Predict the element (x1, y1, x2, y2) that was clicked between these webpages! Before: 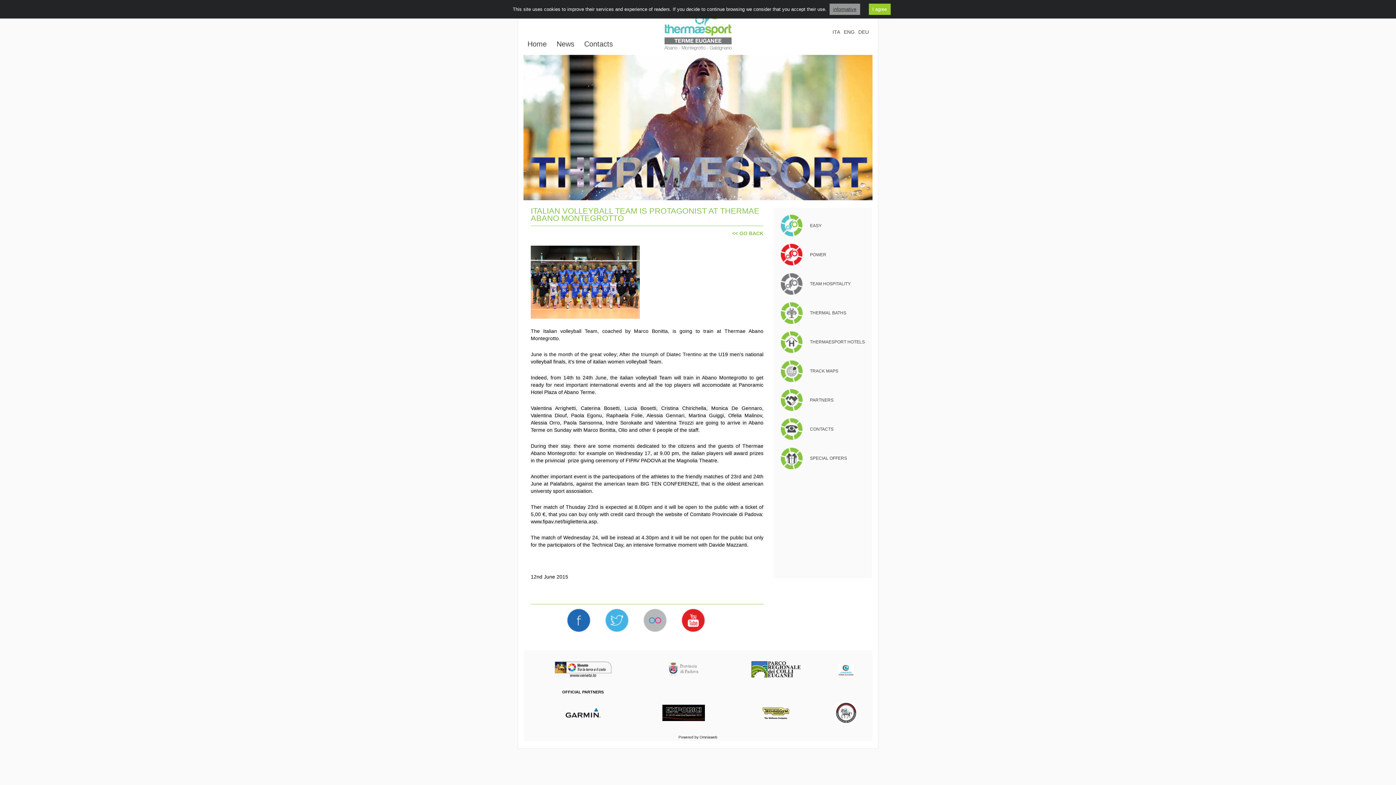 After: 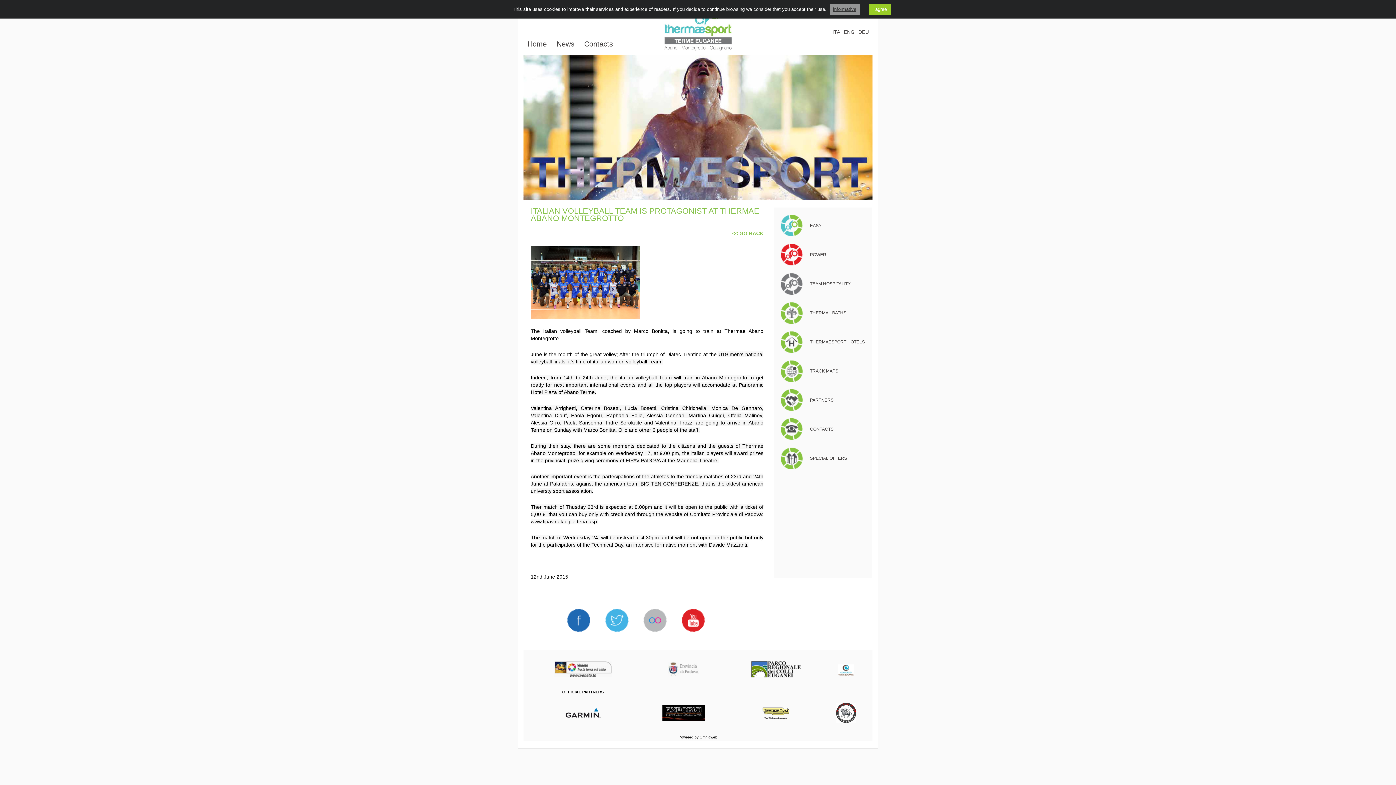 Action: bbox: (762, 717, 789, 722)